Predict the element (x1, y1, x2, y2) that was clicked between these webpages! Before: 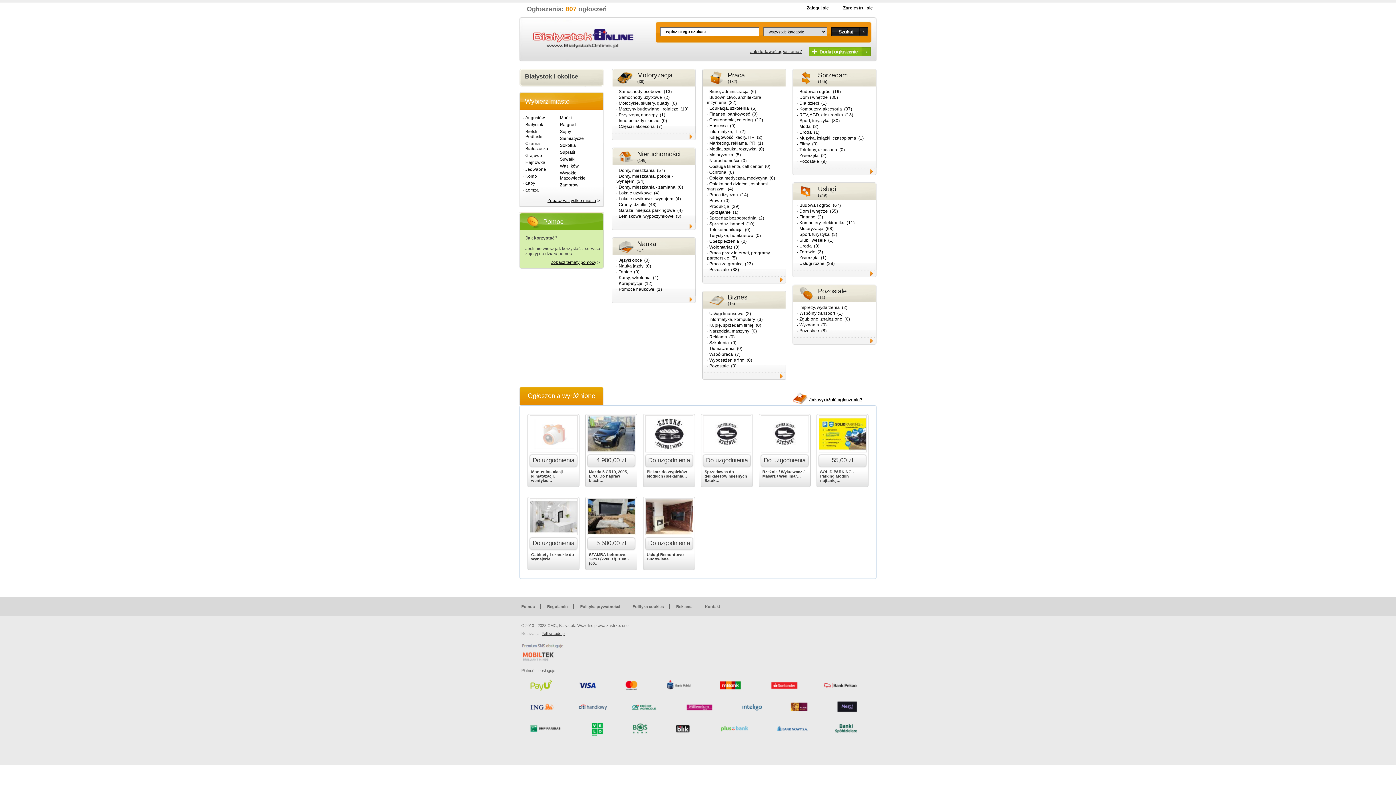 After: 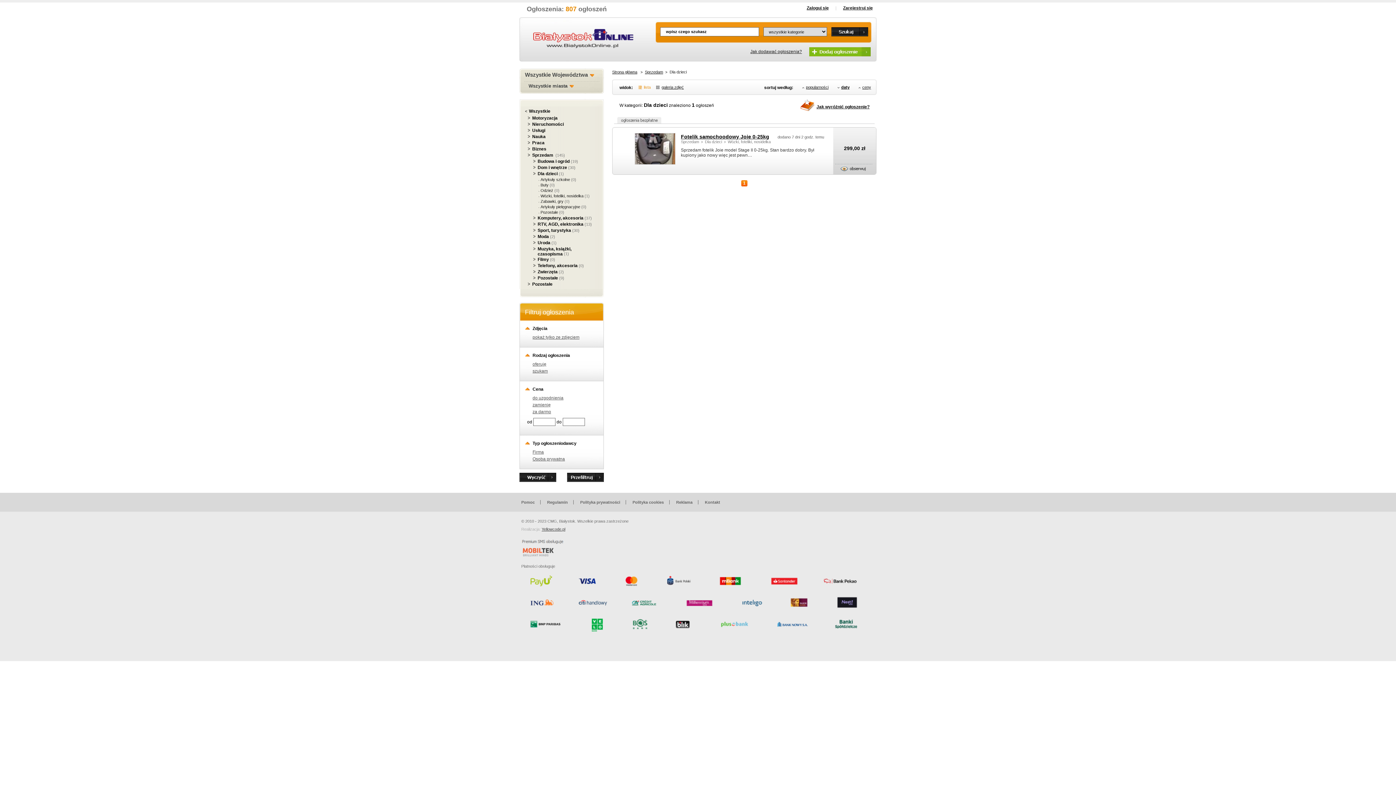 Action: bbox: (797, 100, 821, 105) label: Dla dzieci